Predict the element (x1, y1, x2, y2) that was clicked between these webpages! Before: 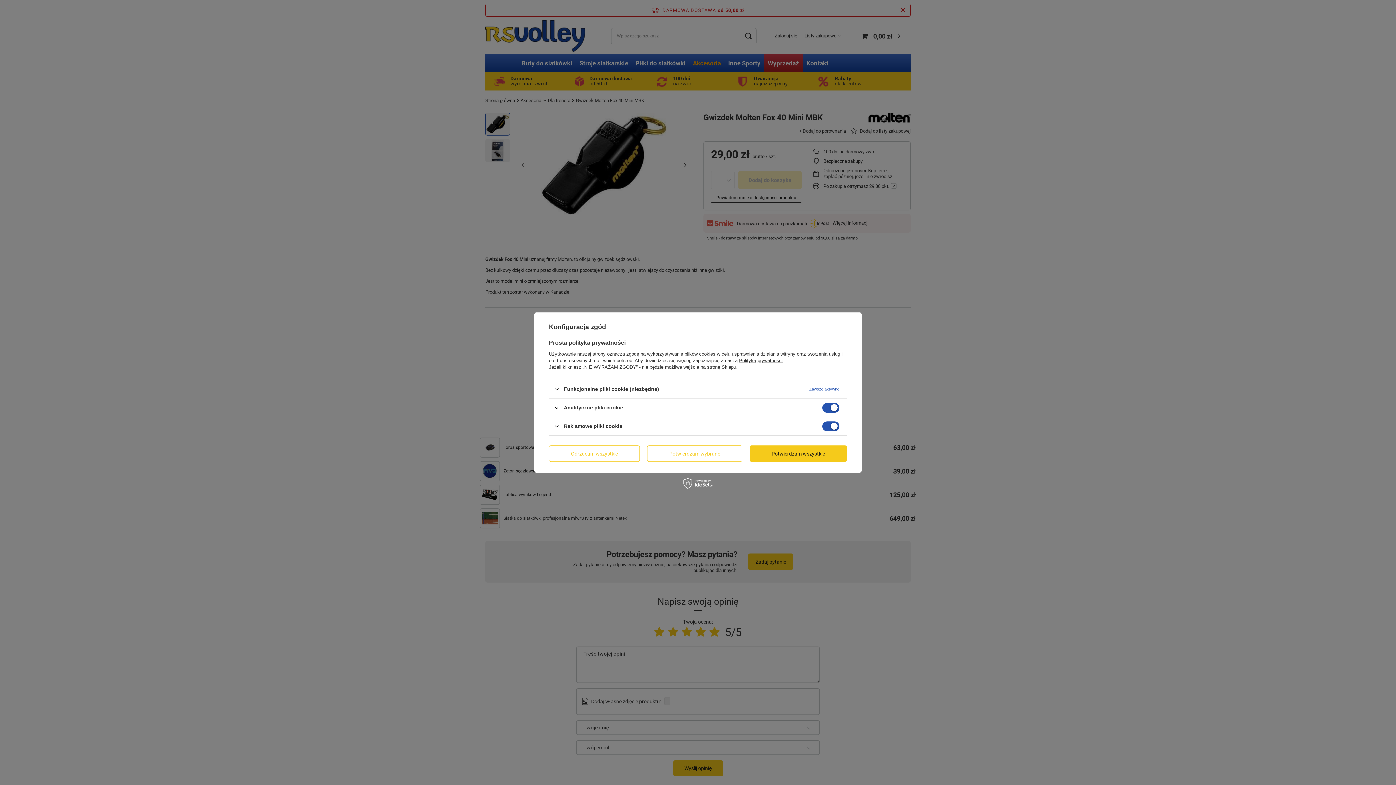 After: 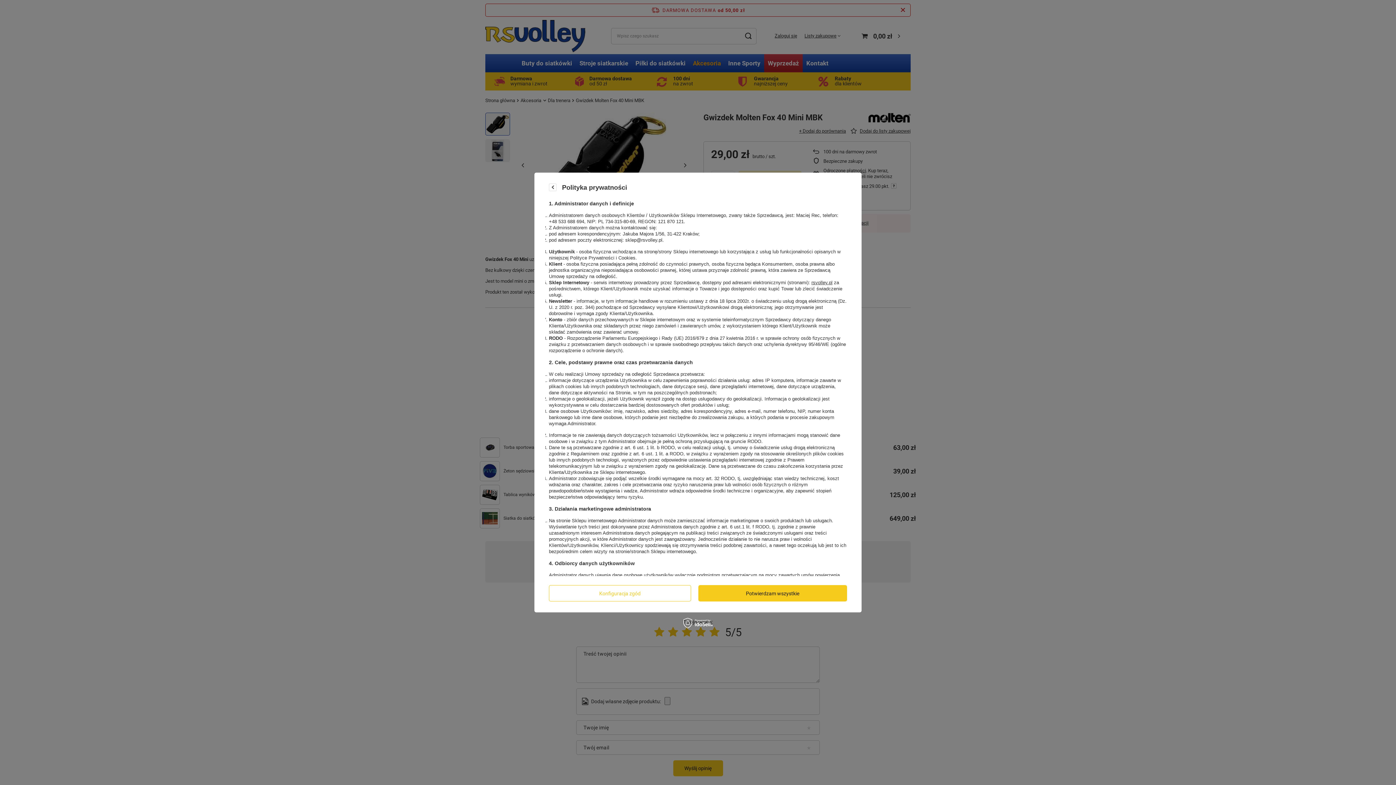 Action: label: Polityką prywatności bbox: (739, 358, 782, 363)